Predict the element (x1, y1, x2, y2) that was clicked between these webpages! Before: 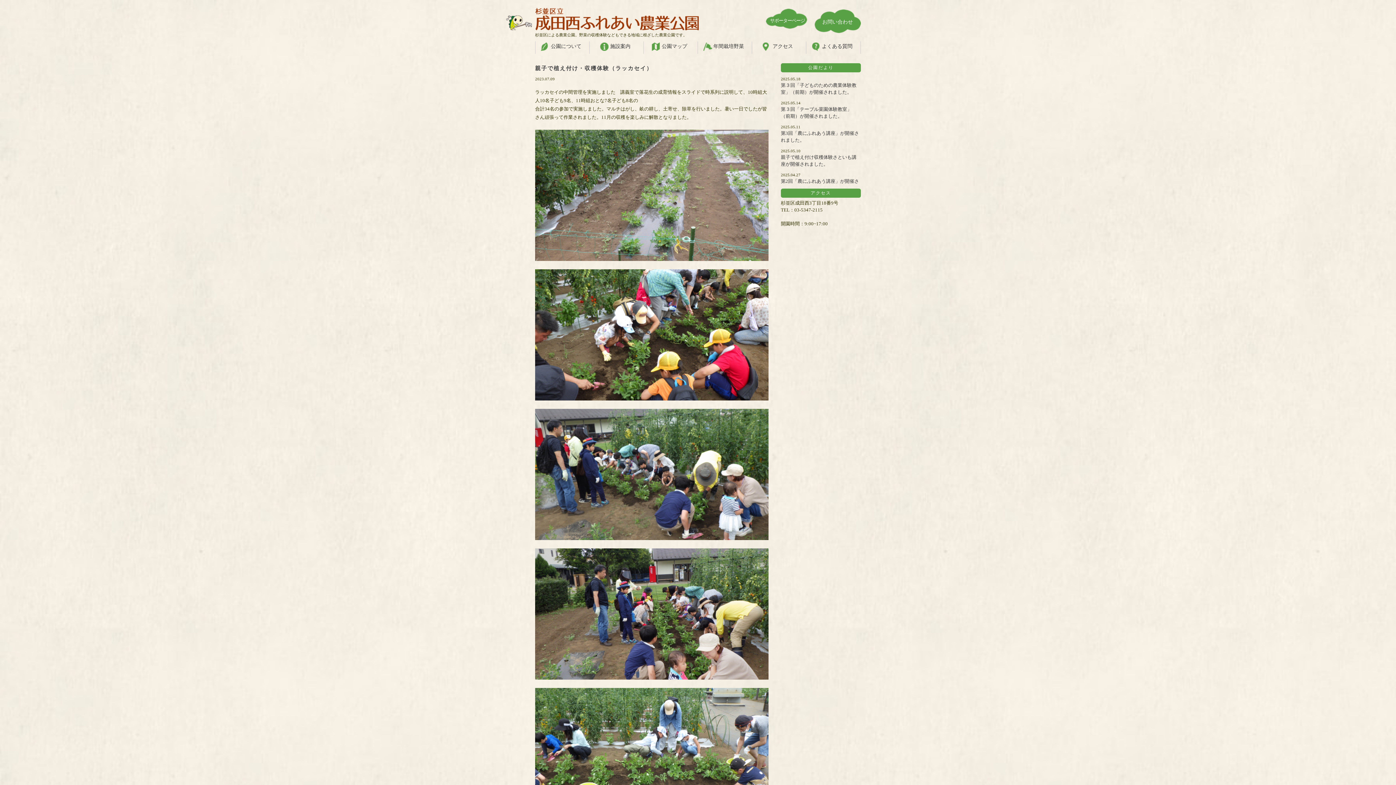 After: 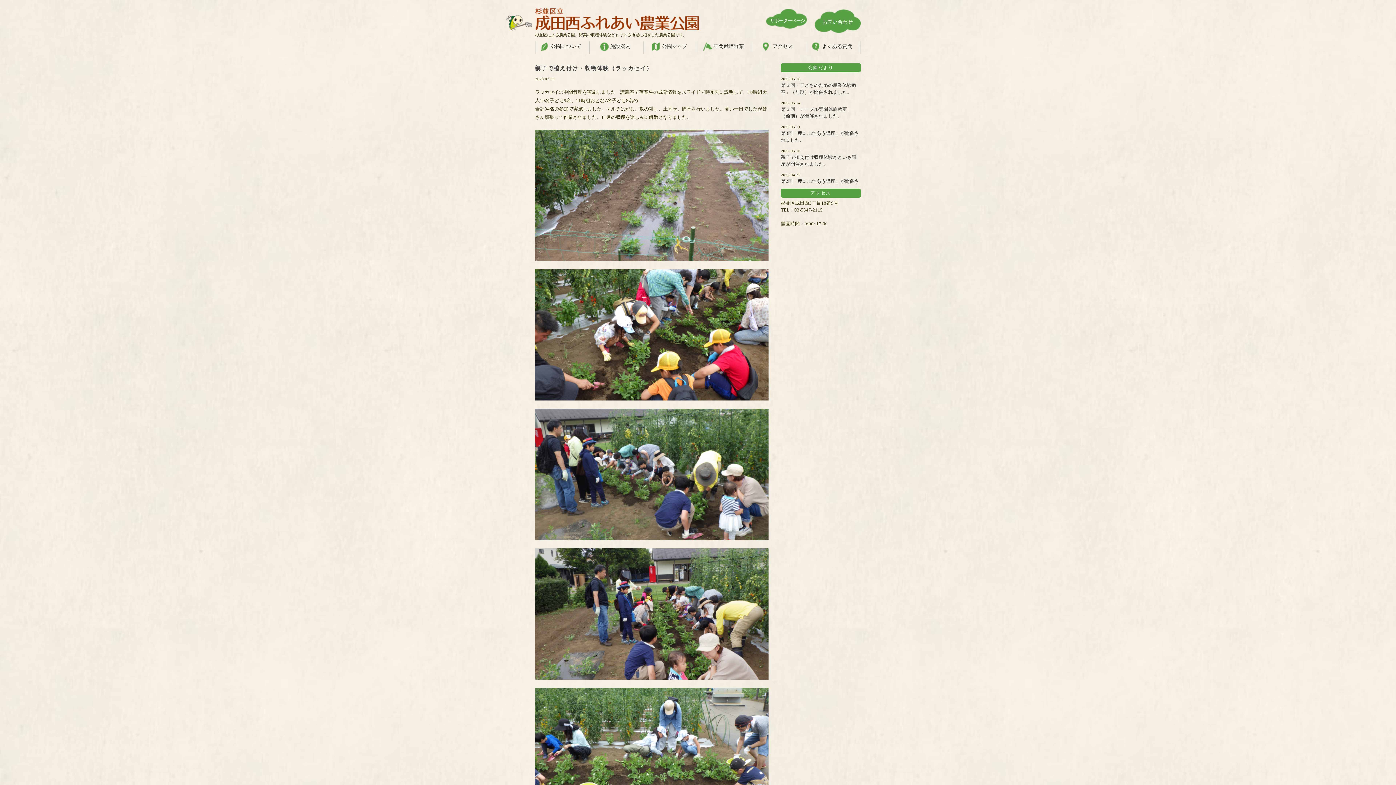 Action: bbox: (770, 17, 805, 23) label: サポーターページ